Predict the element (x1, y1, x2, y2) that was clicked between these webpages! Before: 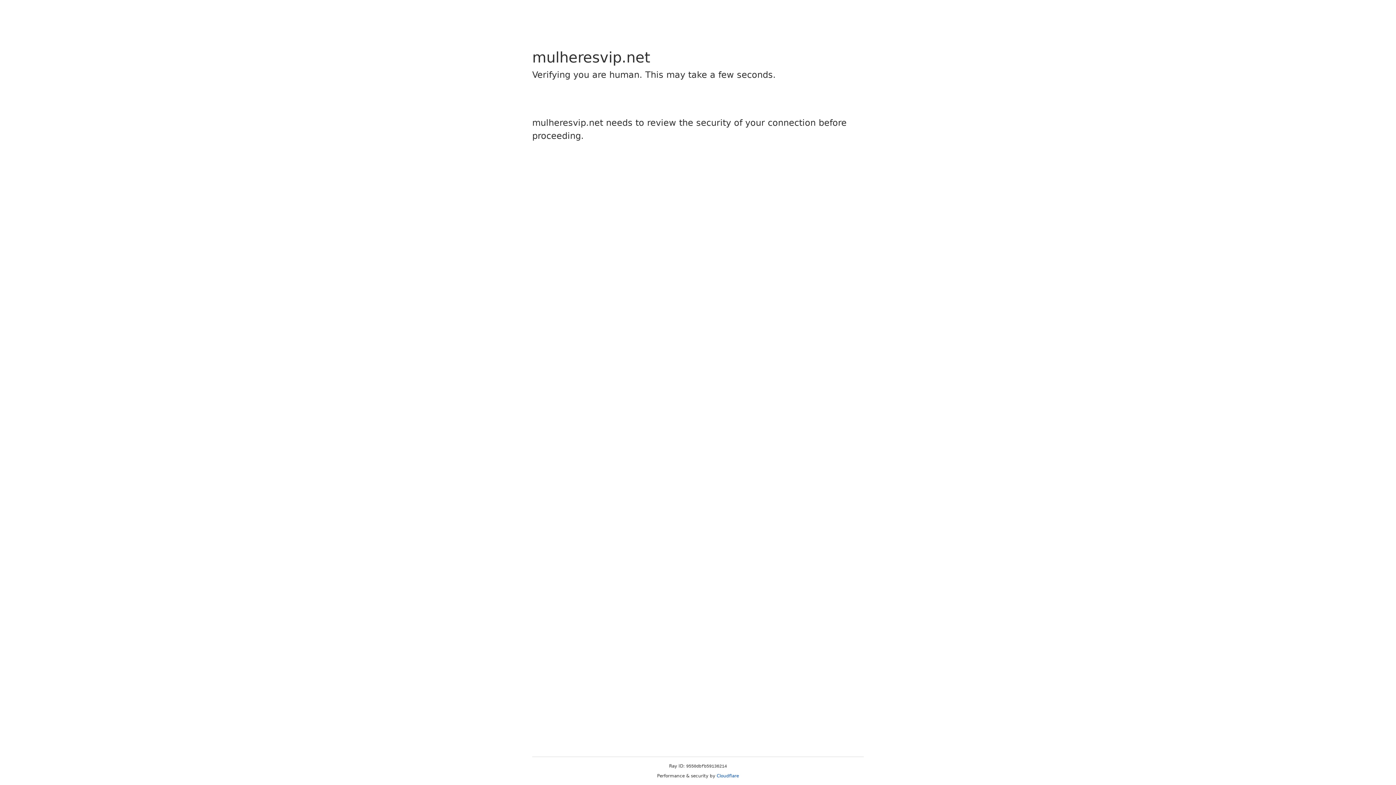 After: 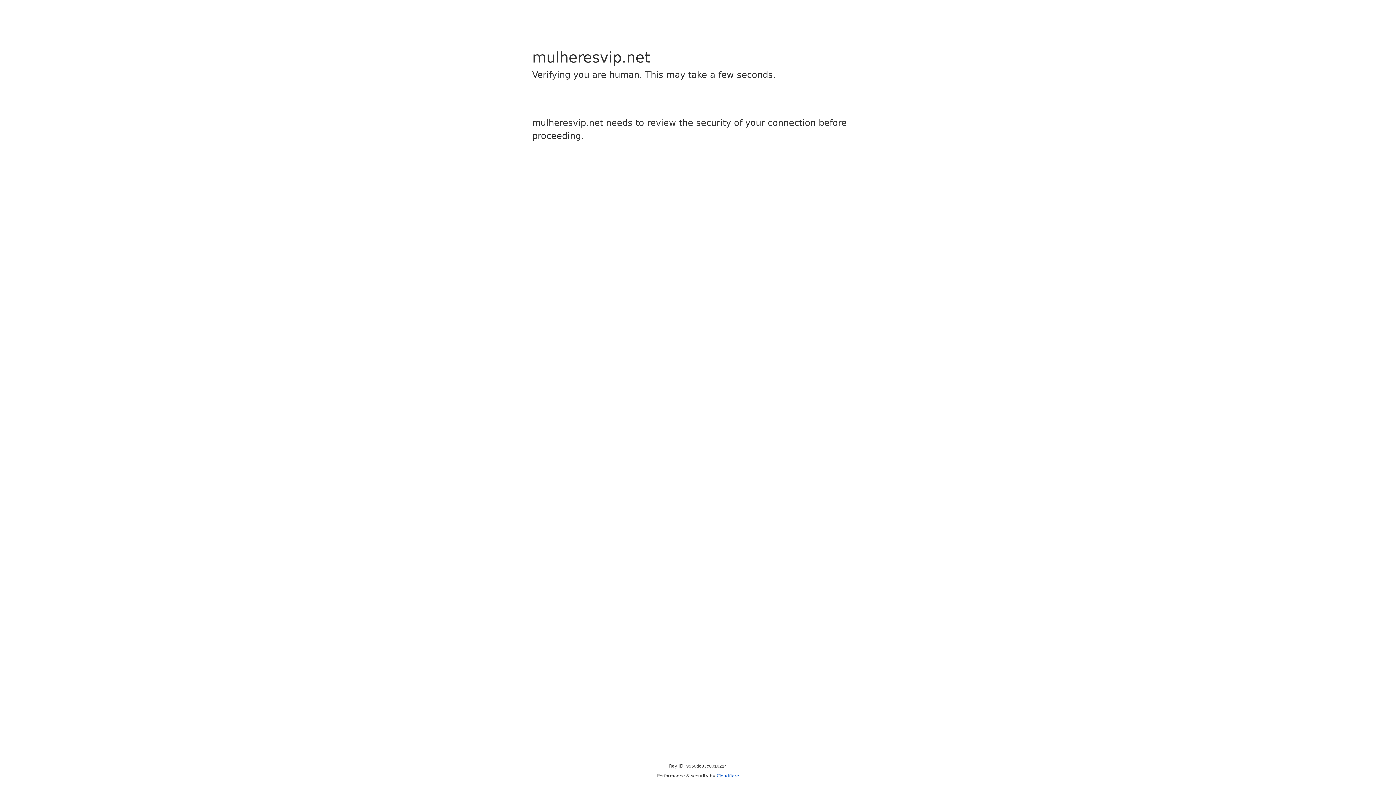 Action: label: Cloudflare bbox: (716, 773, 739, 778)